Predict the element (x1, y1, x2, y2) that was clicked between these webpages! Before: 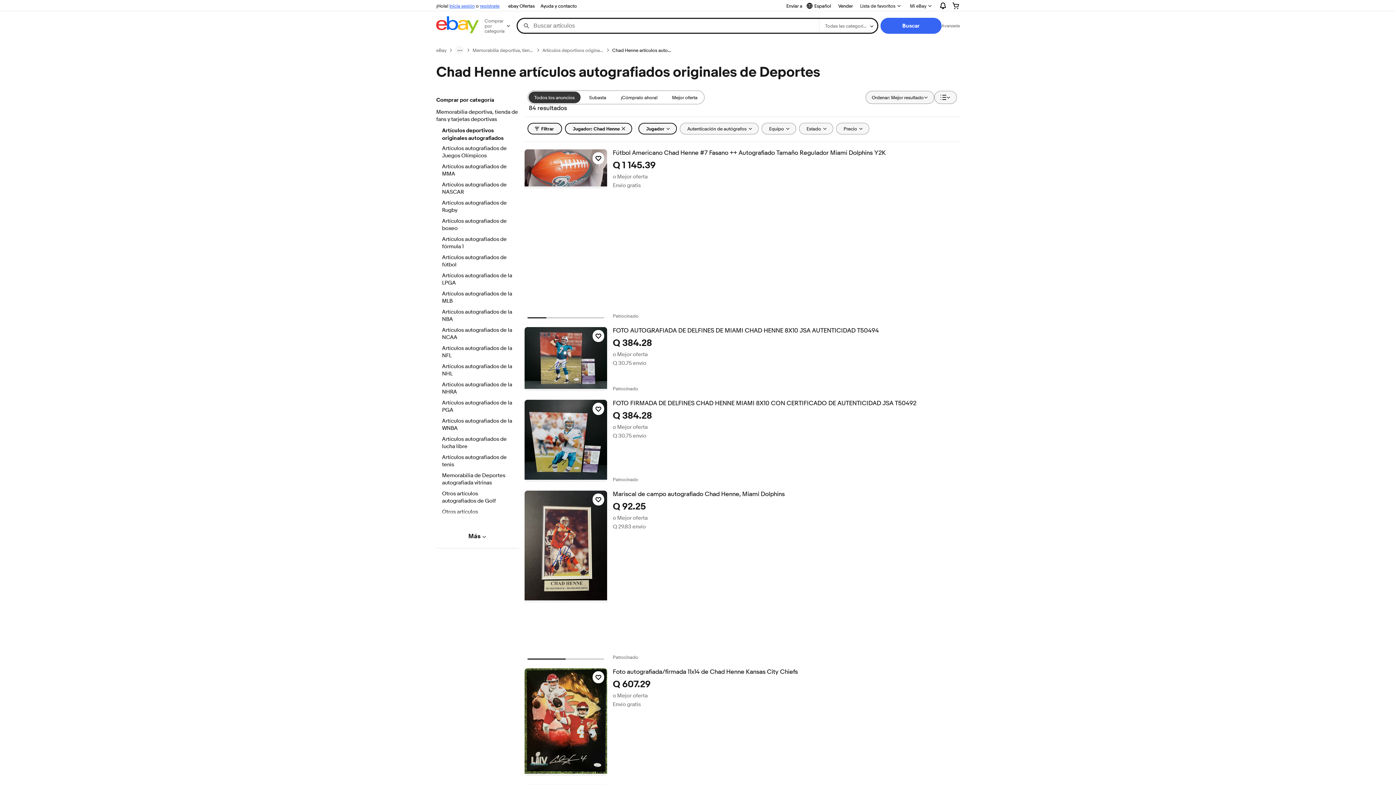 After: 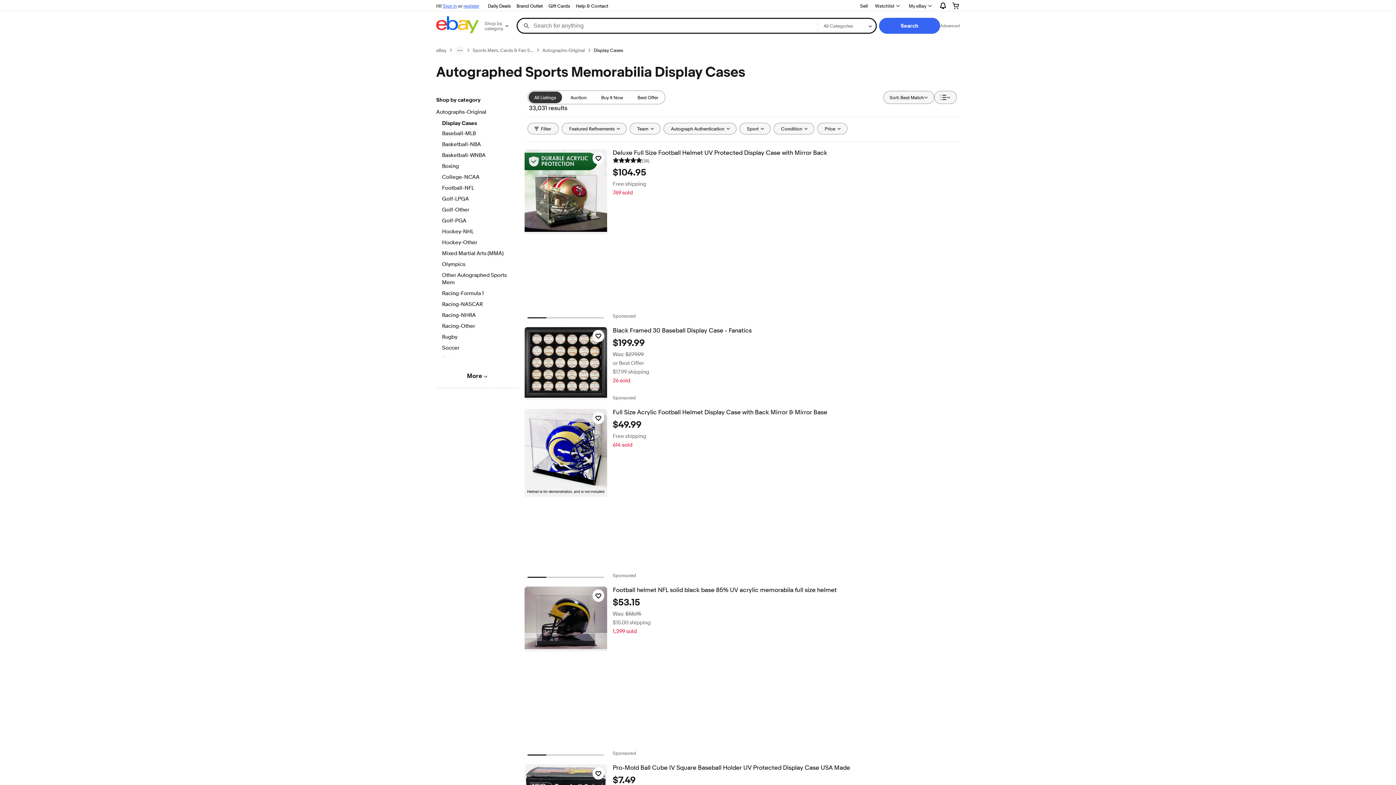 Action: bbox: (442, 472, 512, 487) label: Memorabilia de Deportes autografiada vitrinas